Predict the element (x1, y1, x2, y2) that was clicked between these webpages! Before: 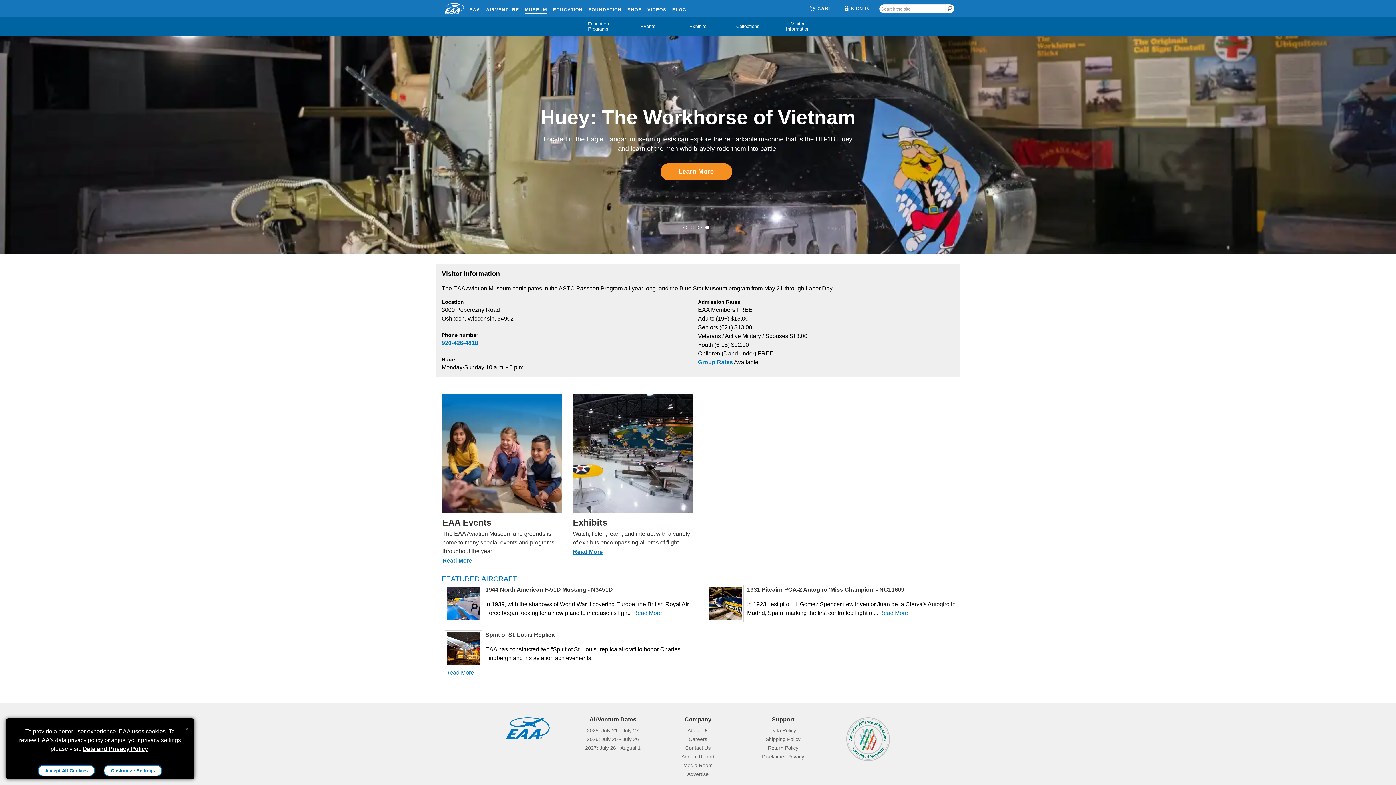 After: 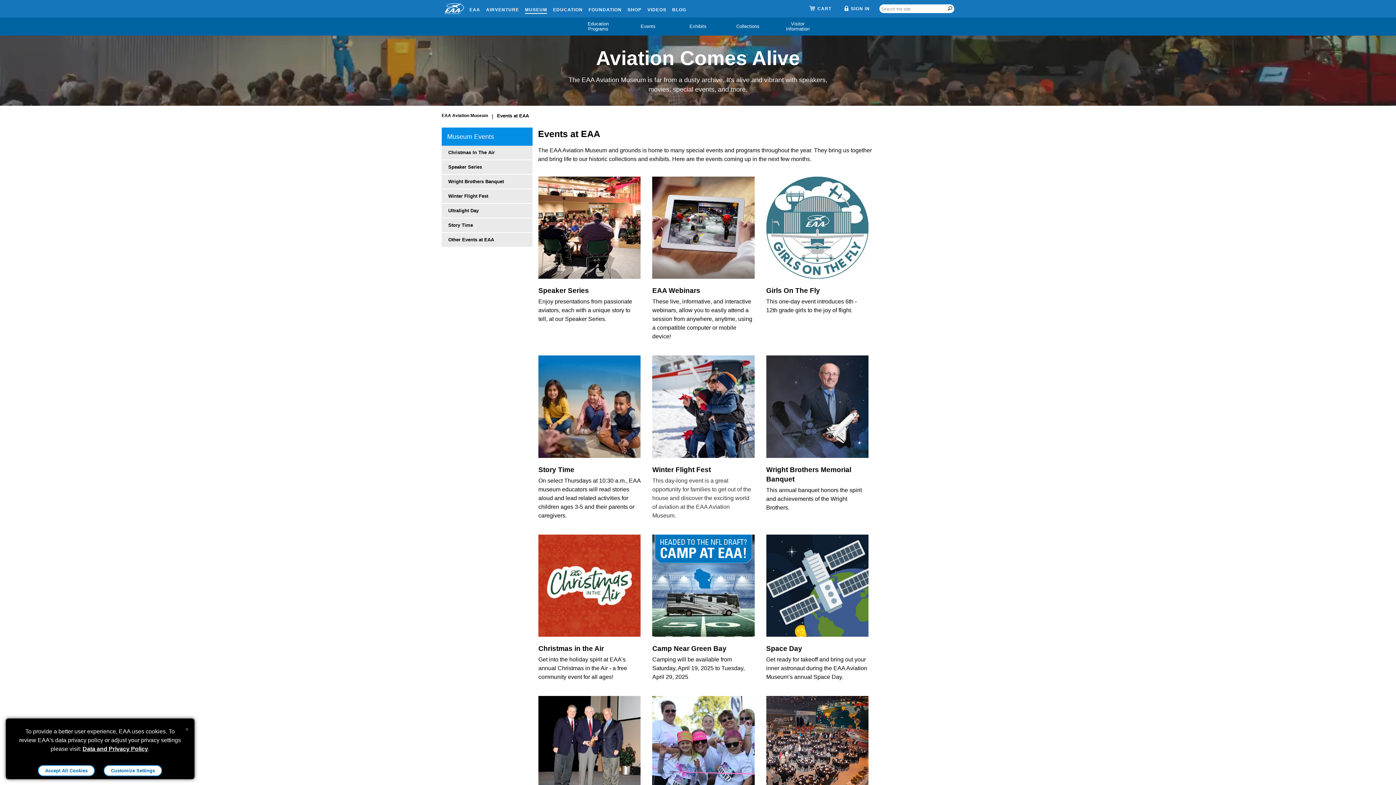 Action: bbox: (442, 557, 472, 564) label: Read More